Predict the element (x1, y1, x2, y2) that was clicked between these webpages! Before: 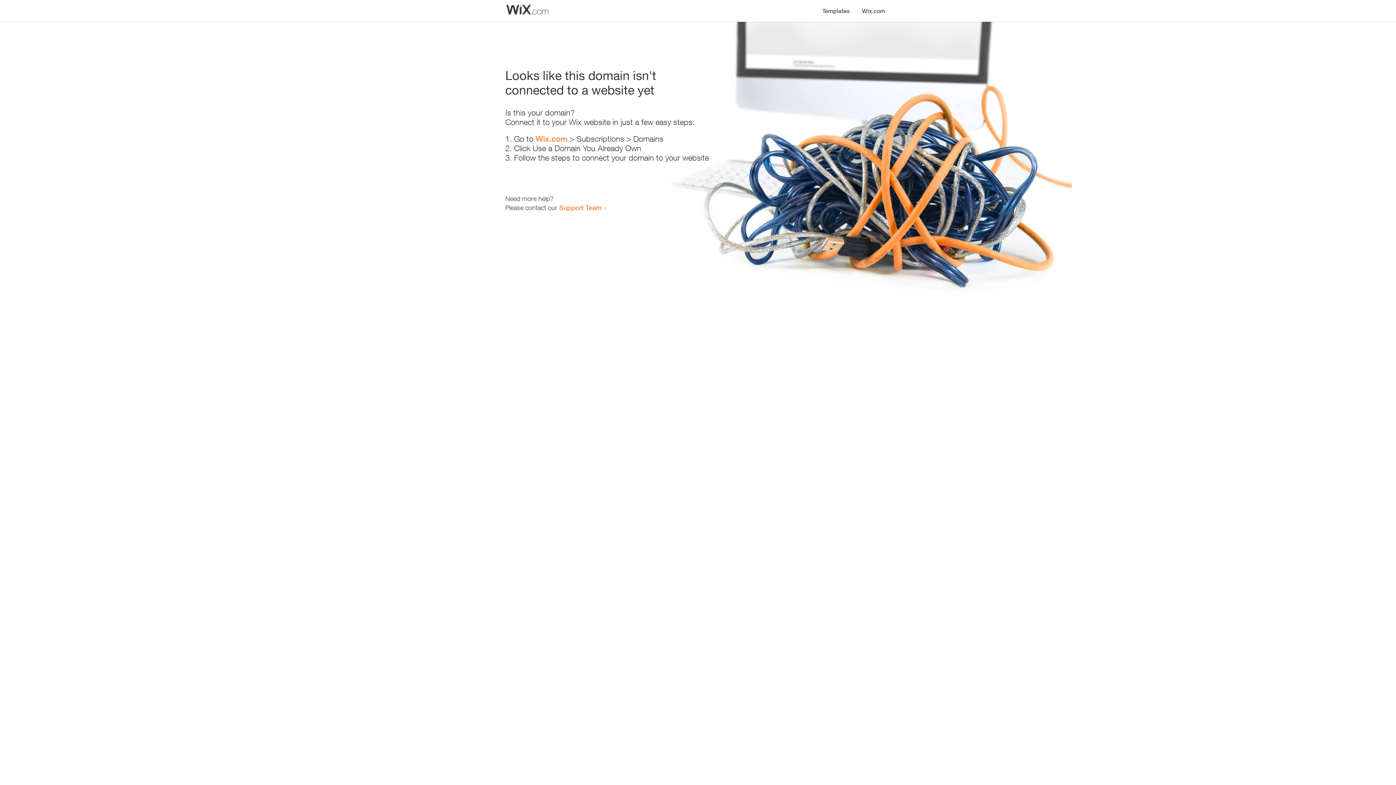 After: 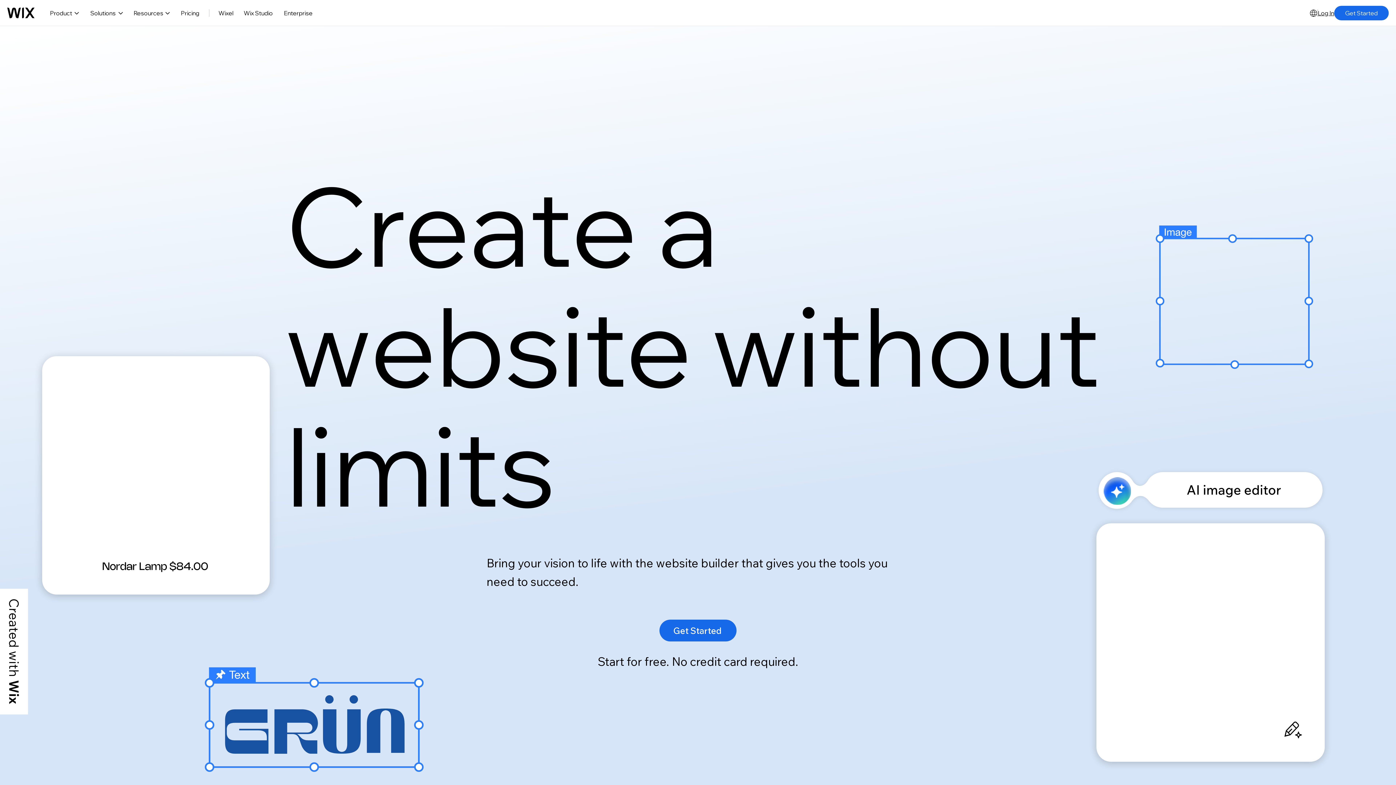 Action: bbox: (856, 0, 890, 14) label: Wix.com